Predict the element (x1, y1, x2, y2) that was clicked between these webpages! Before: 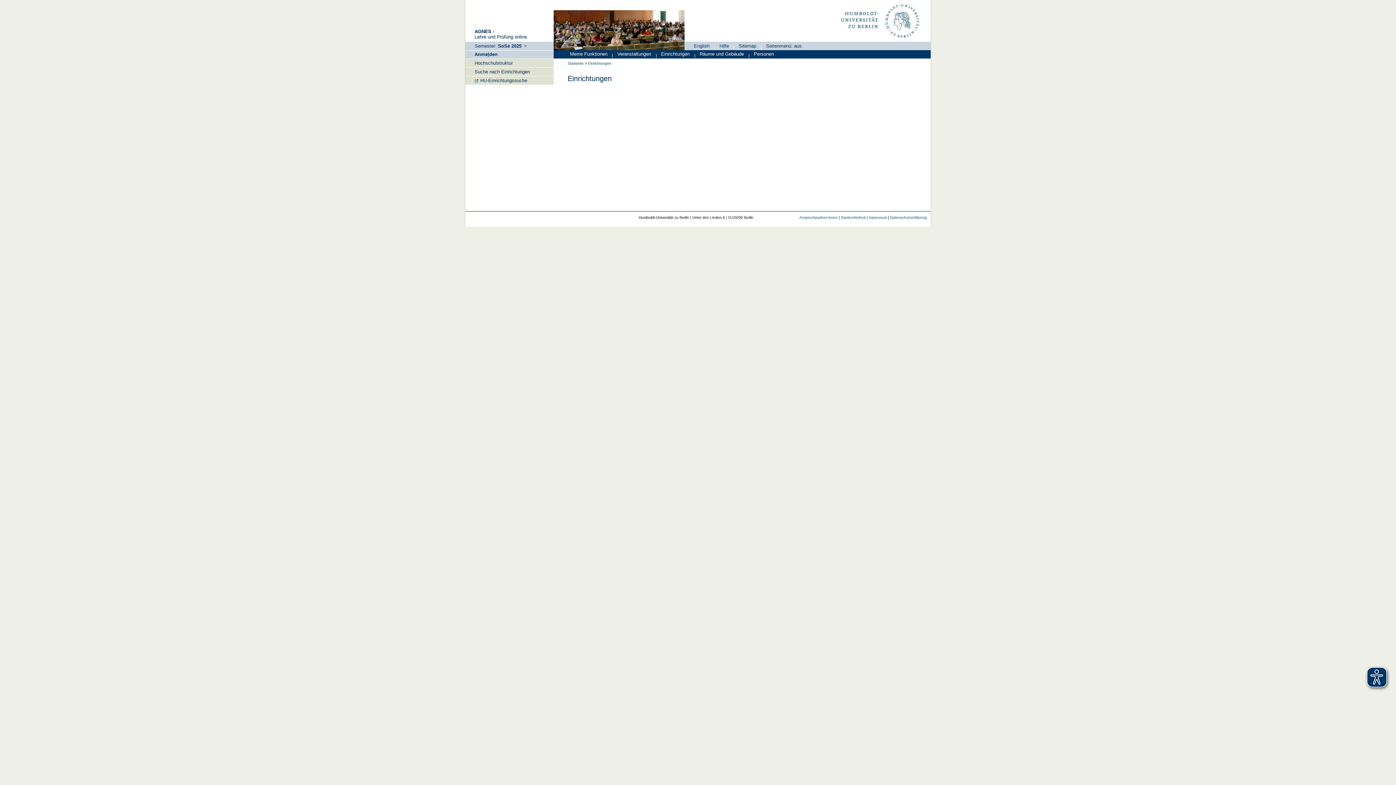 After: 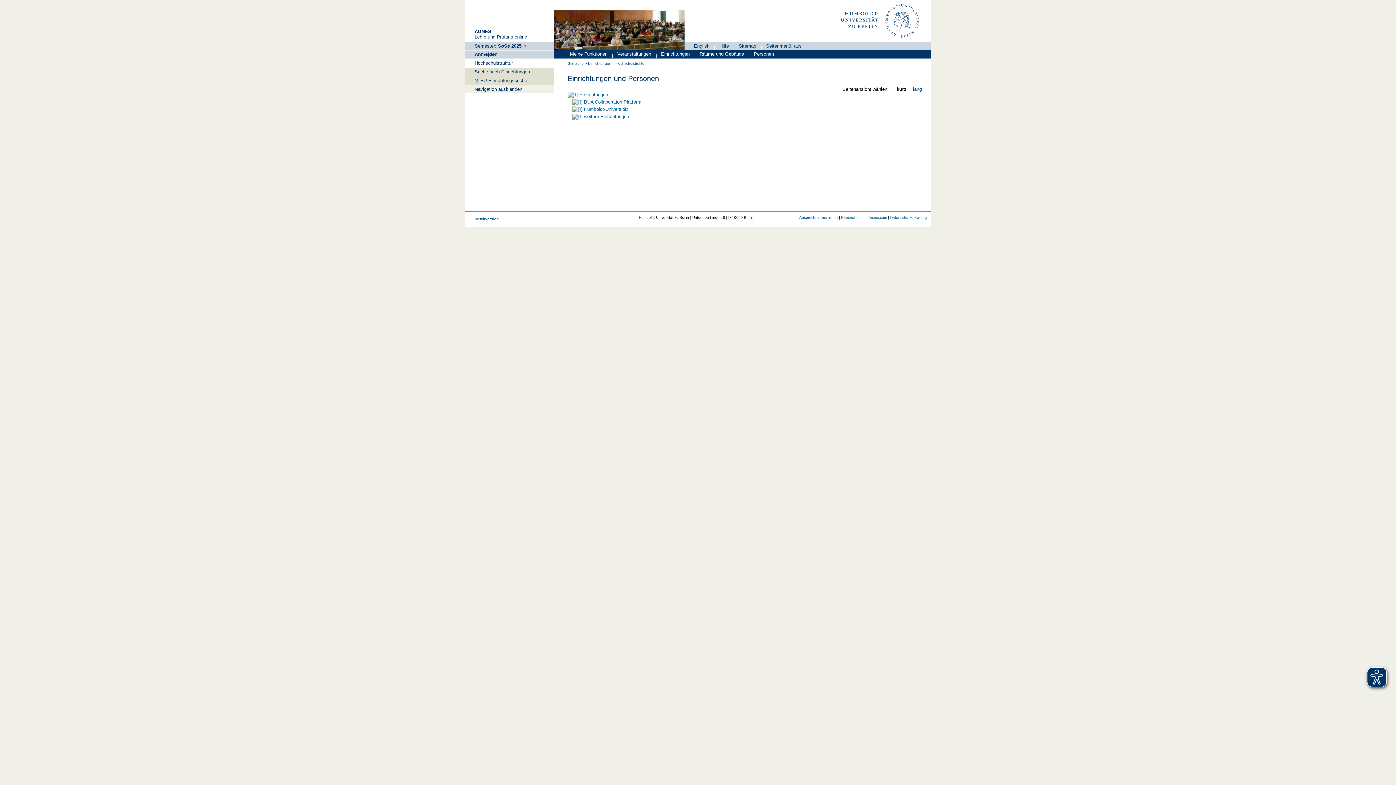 Action: bbox: (474, 59, 553, 67) label: Hochschulstruktur